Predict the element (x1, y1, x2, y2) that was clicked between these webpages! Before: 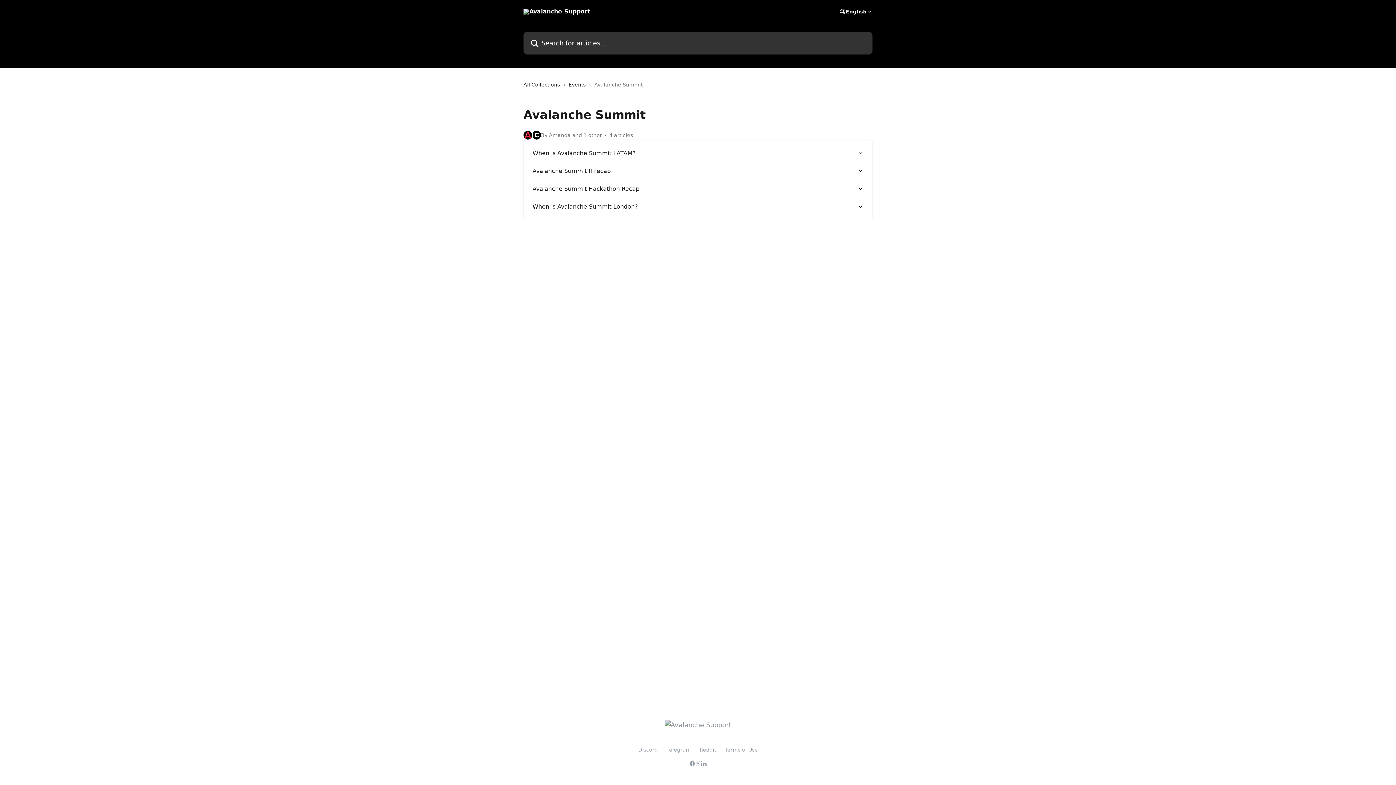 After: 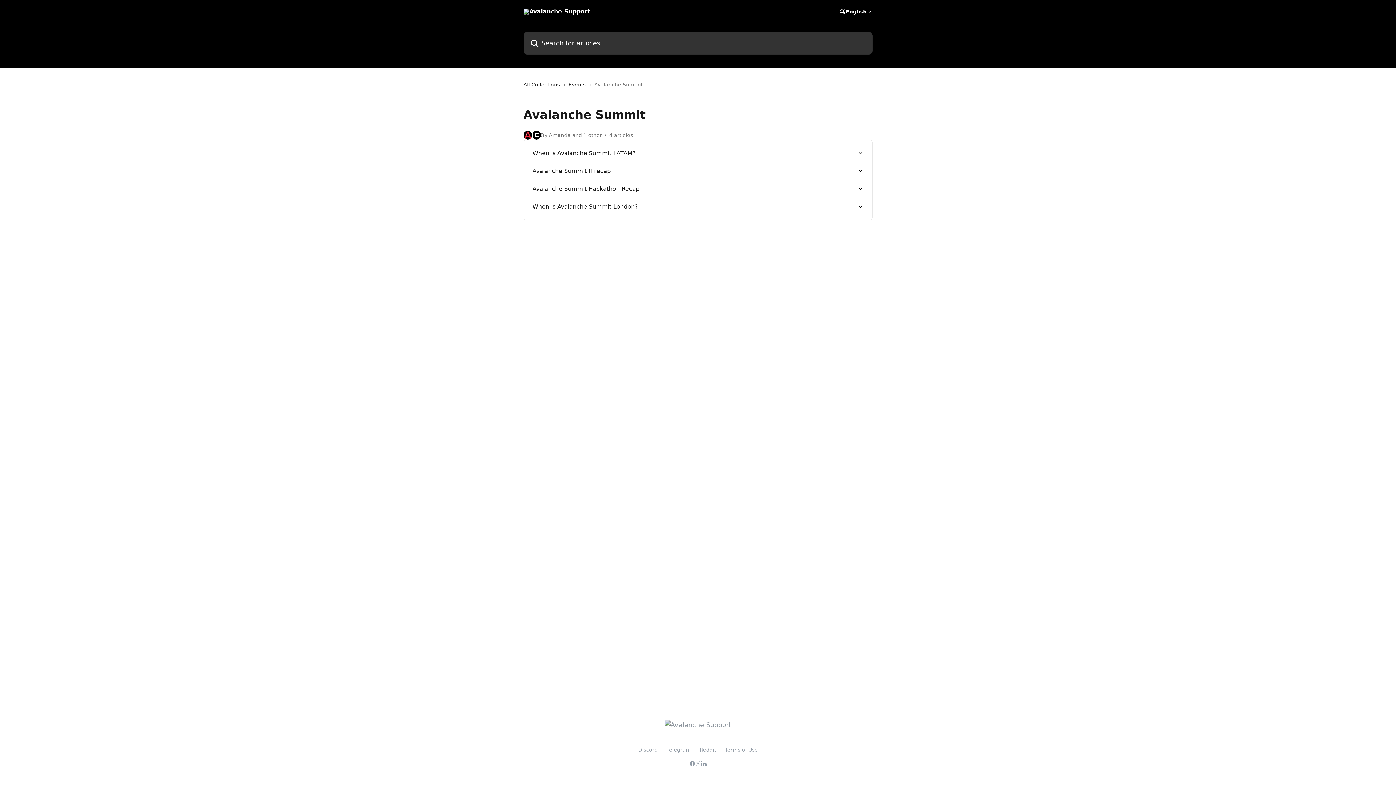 Action: bbox: (689, 761, 695, 766)